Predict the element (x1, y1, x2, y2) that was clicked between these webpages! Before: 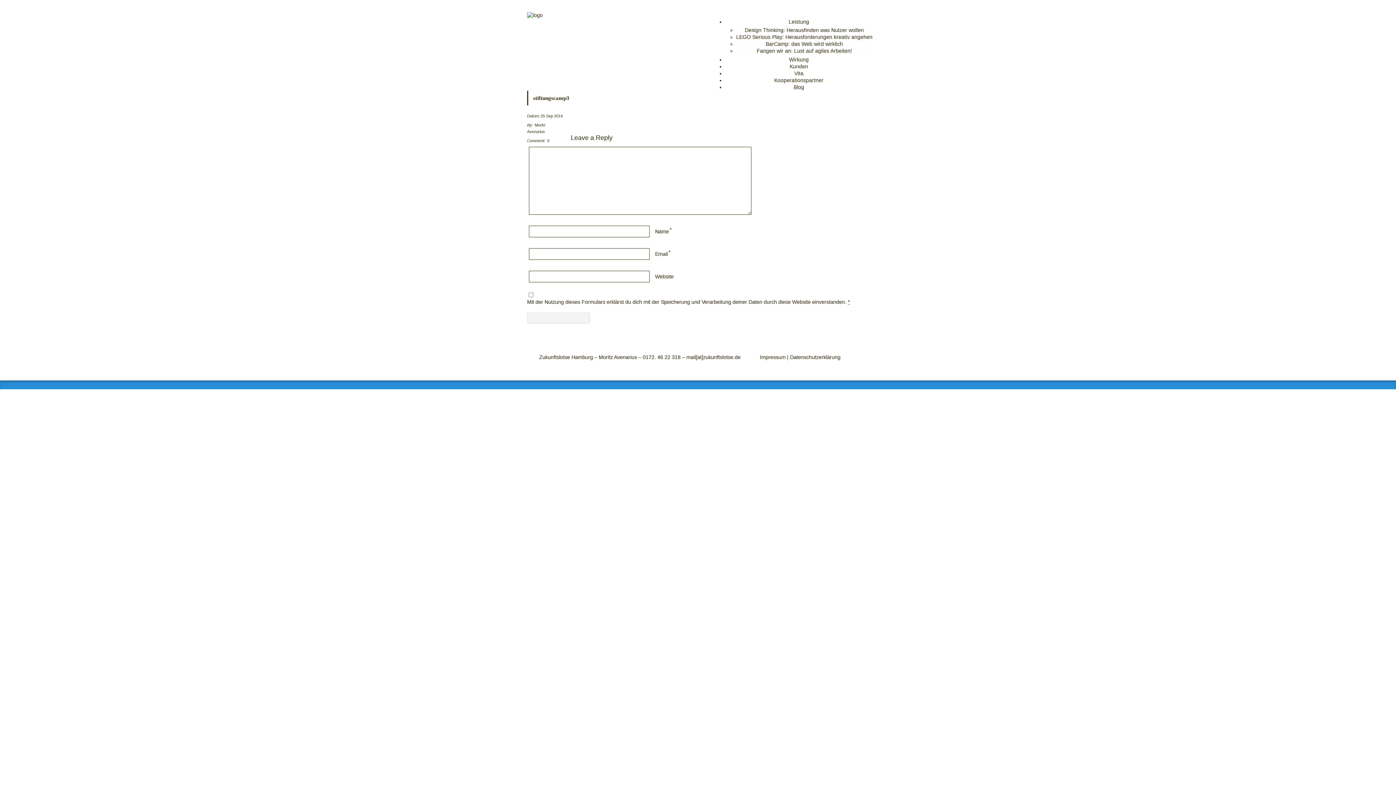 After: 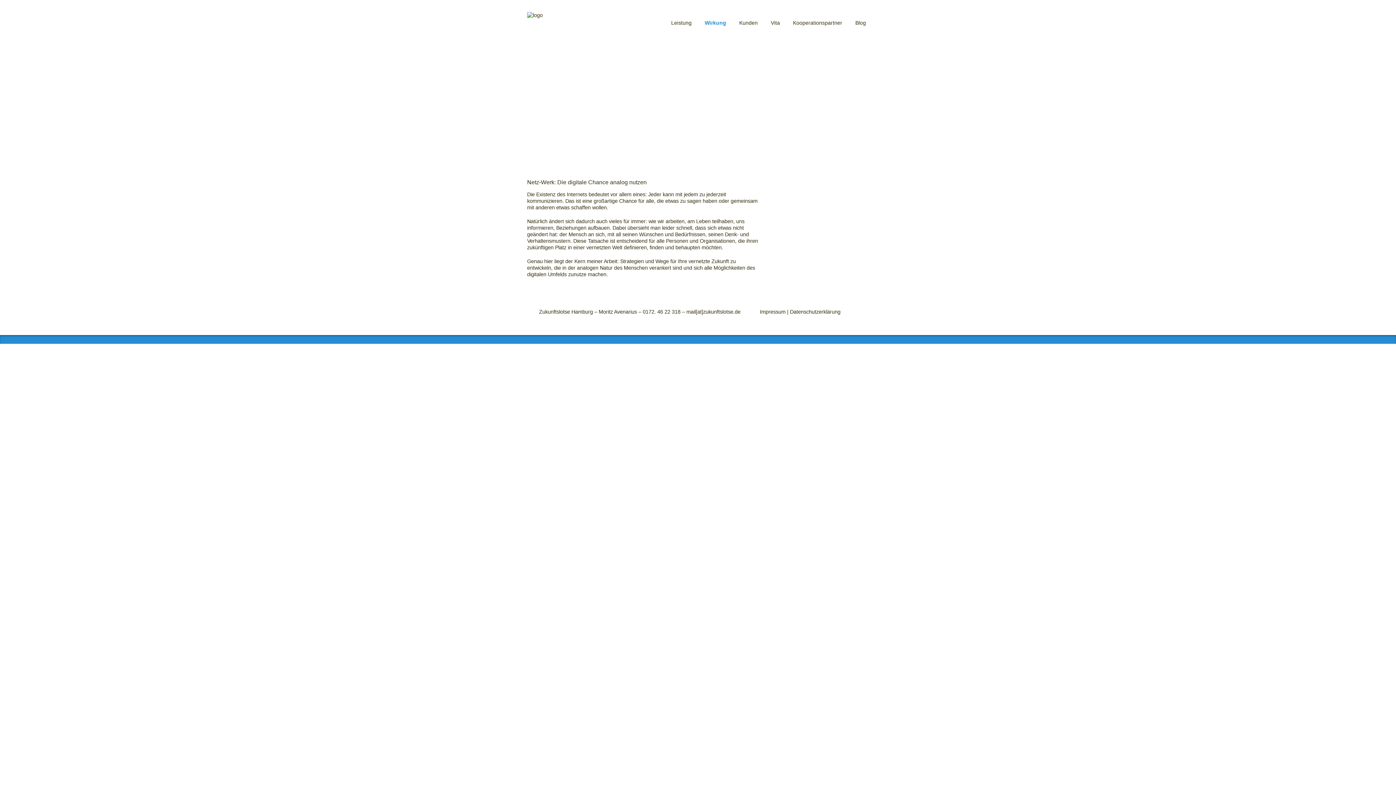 Action: bbox: (789, 56, 808, 62) label: Wirkung